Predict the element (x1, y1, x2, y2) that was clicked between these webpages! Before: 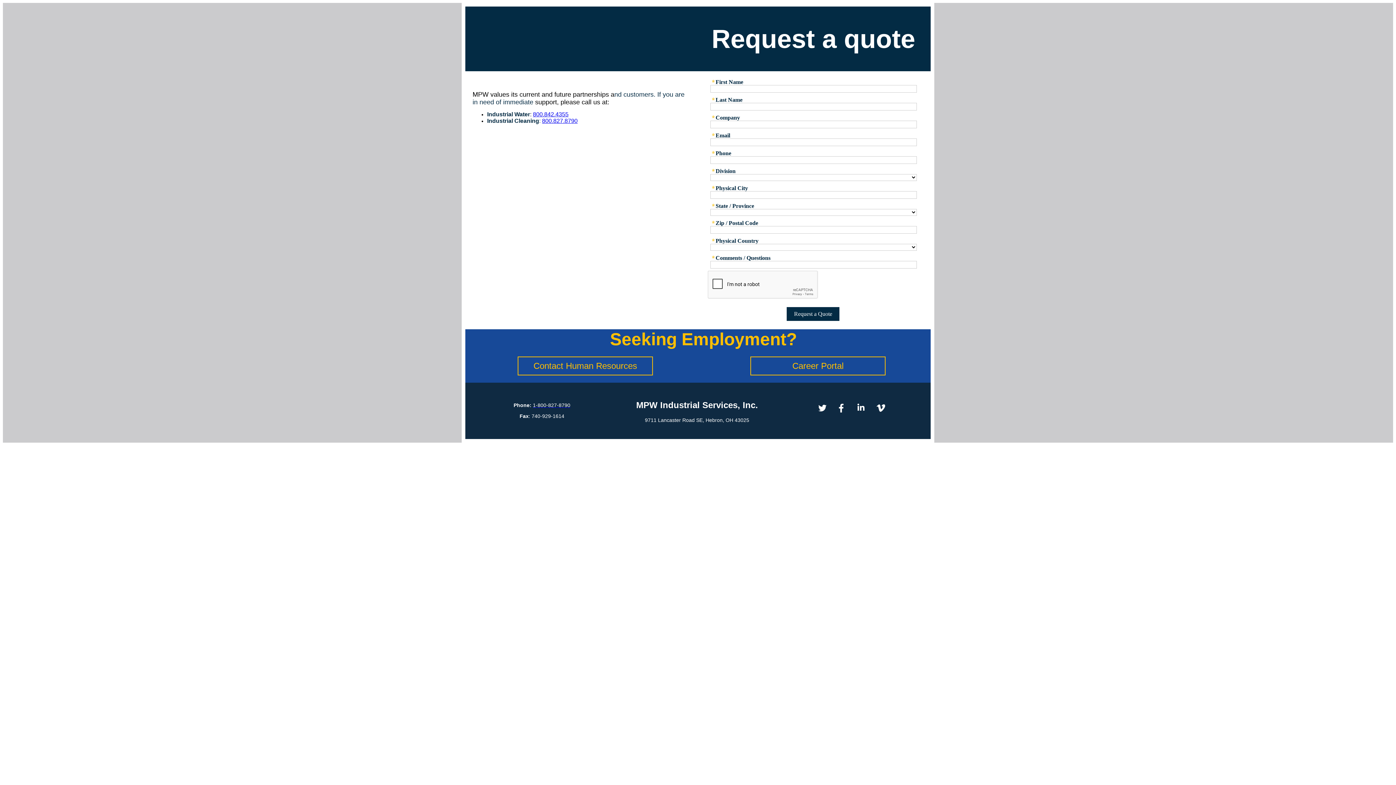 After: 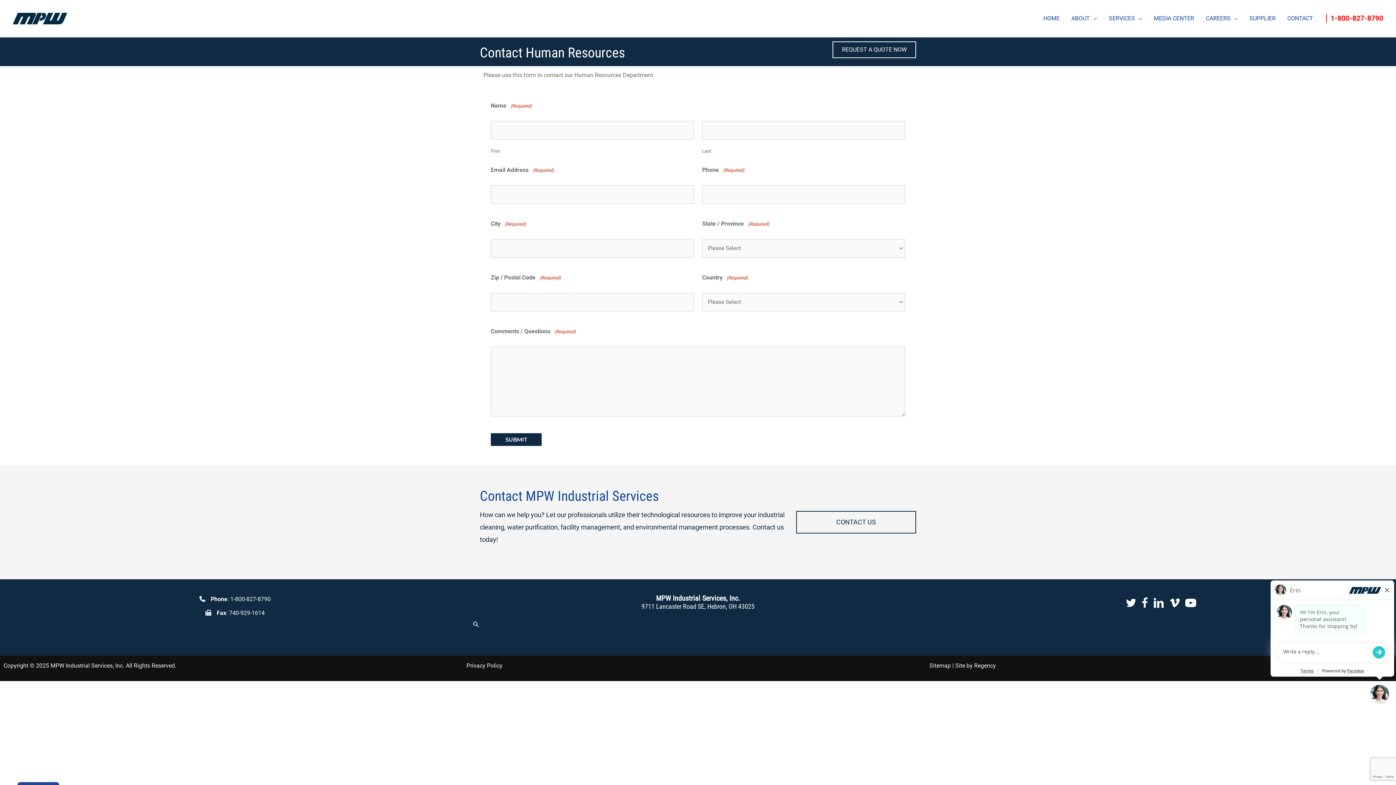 Action: bbox: (517, 360, 653, 370) label: Contact Human Resources